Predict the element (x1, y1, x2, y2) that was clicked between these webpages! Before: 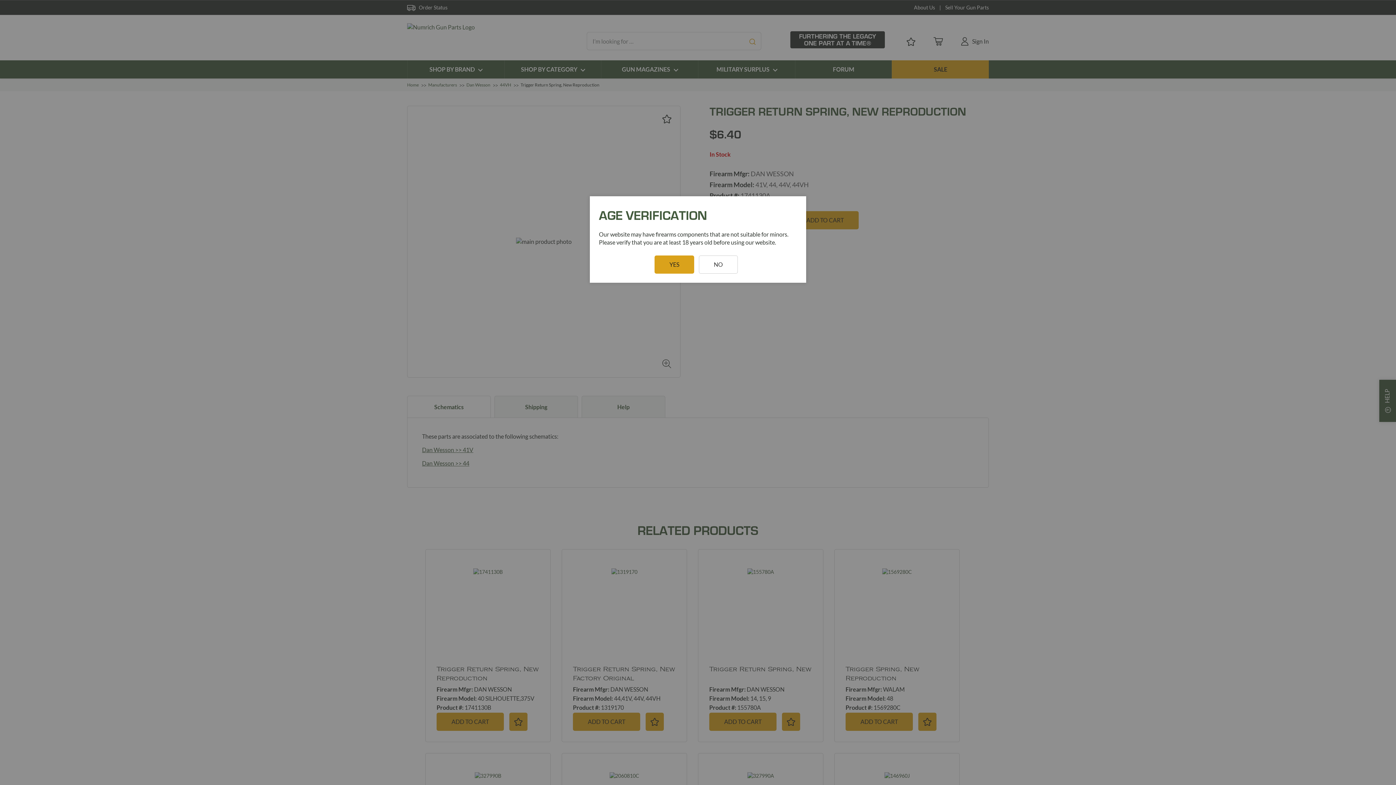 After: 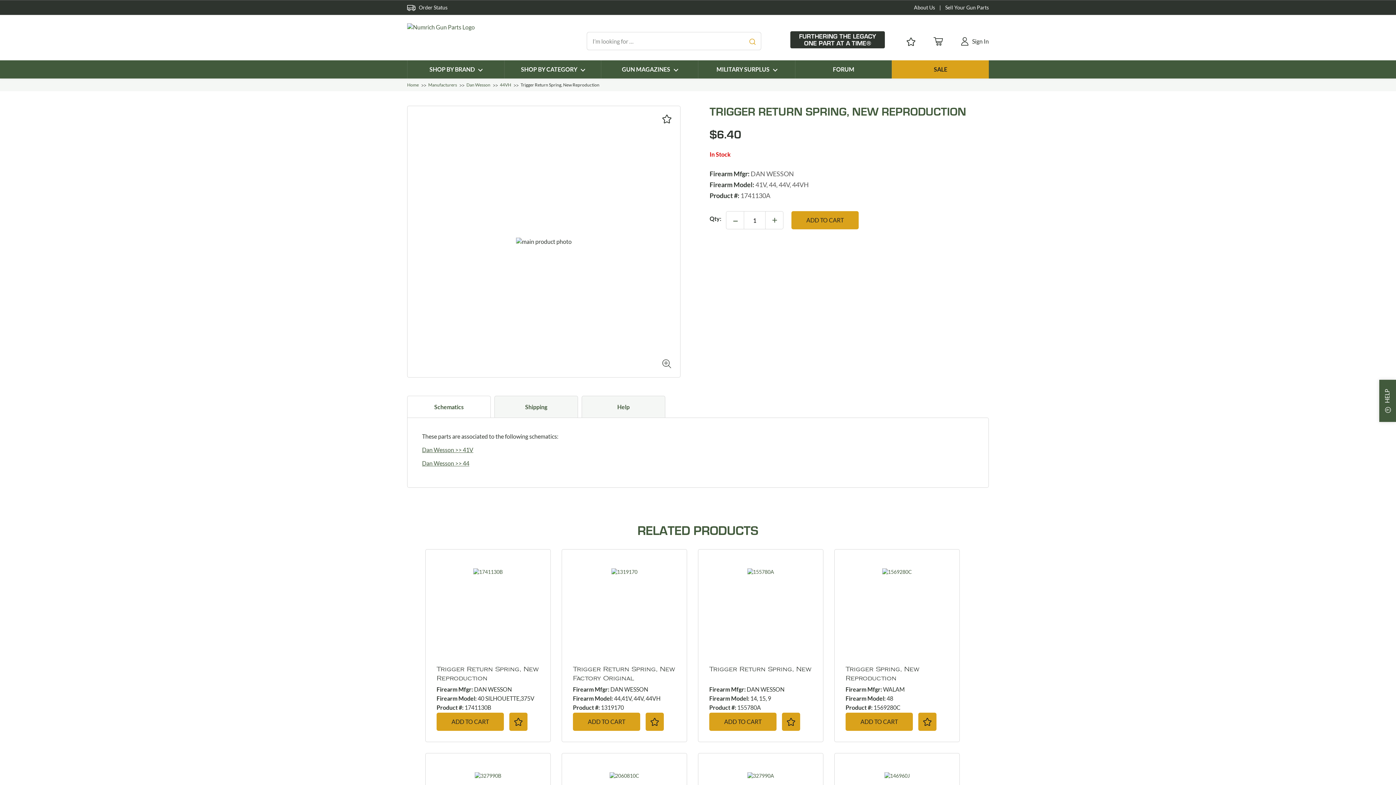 Action: bbox: (654, 82, 694, 100) label: YES